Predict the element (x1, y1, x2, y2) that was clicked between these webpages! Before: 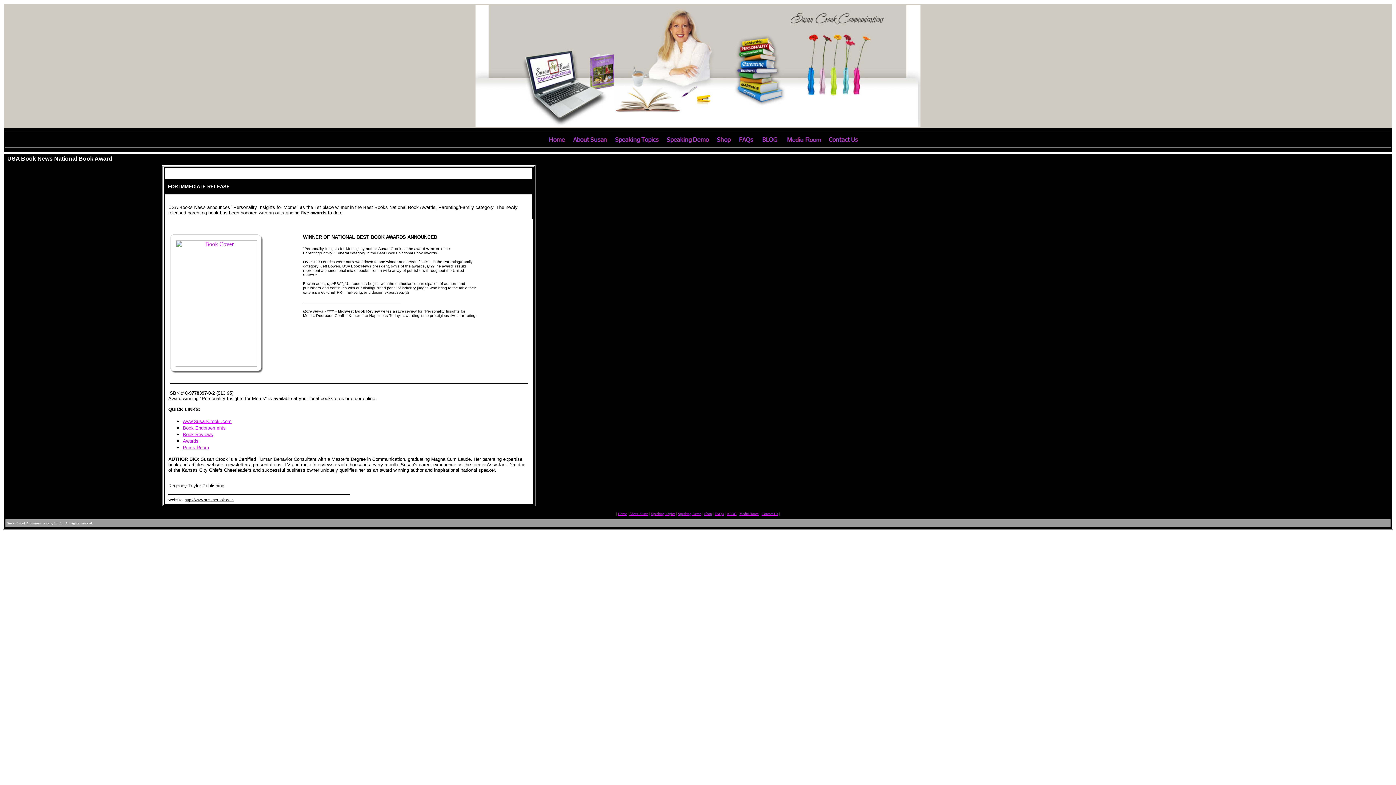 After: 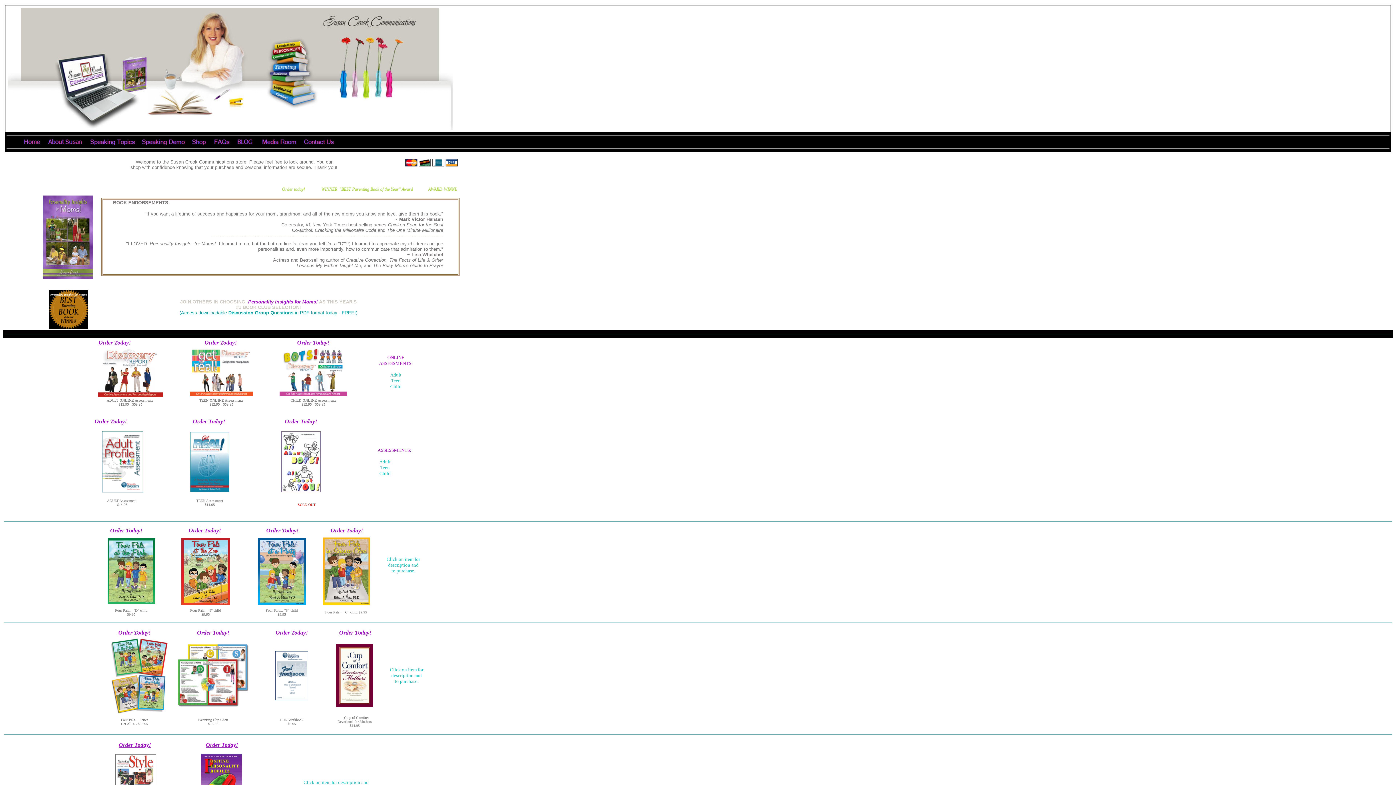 Action: label: Shop bbox: (704, 512, 712, 516)